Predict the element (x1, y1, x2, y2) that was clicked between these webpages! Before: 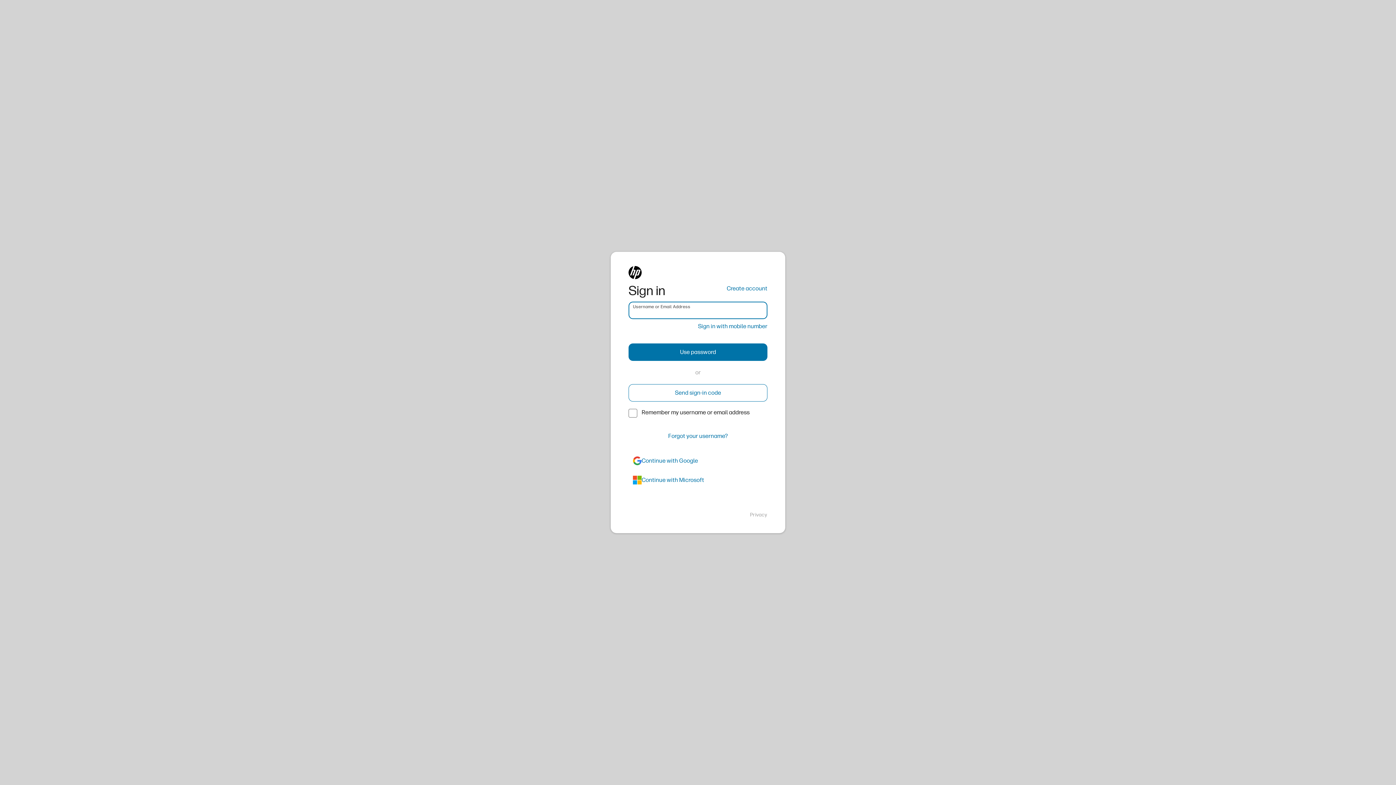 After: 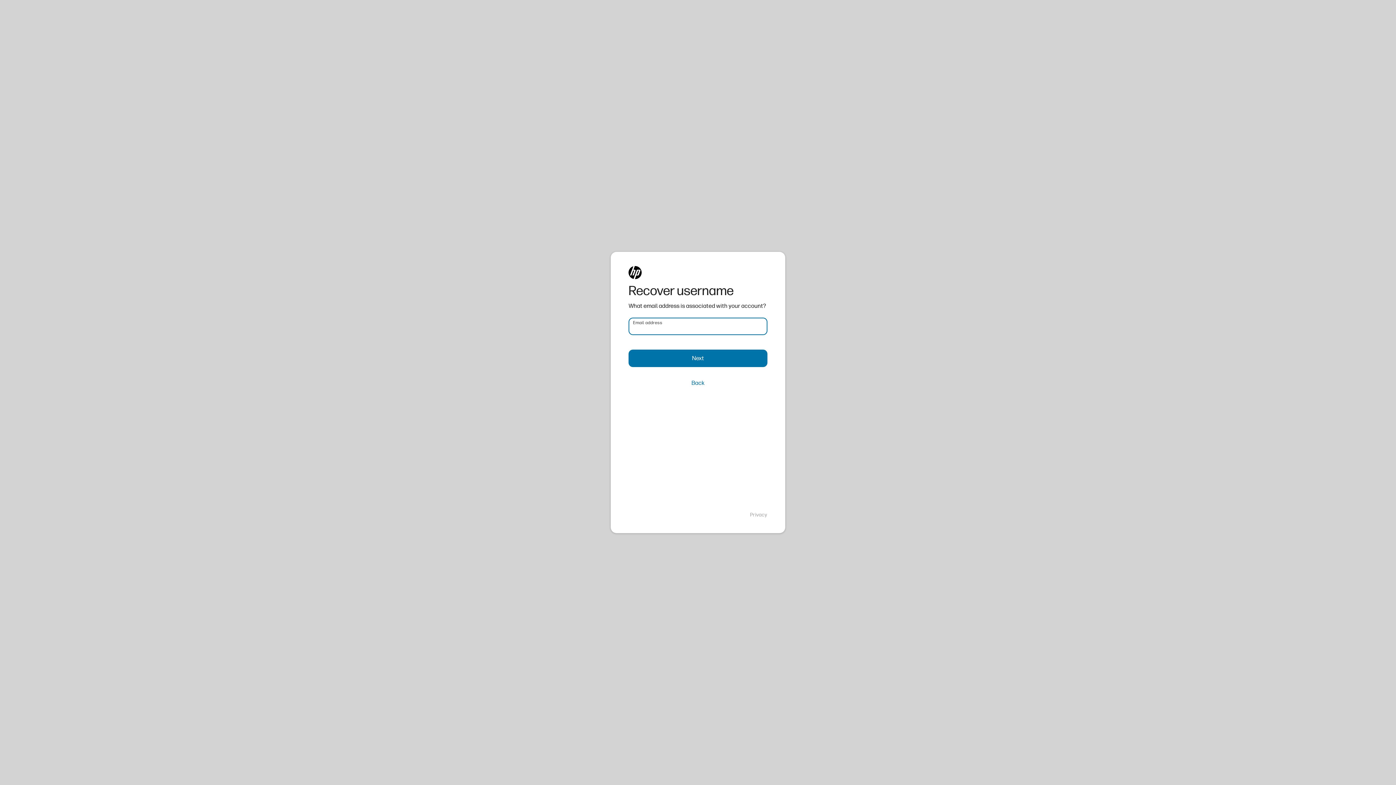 Action: bbox: (628, 427, 767, 445) label: Forgot your username?